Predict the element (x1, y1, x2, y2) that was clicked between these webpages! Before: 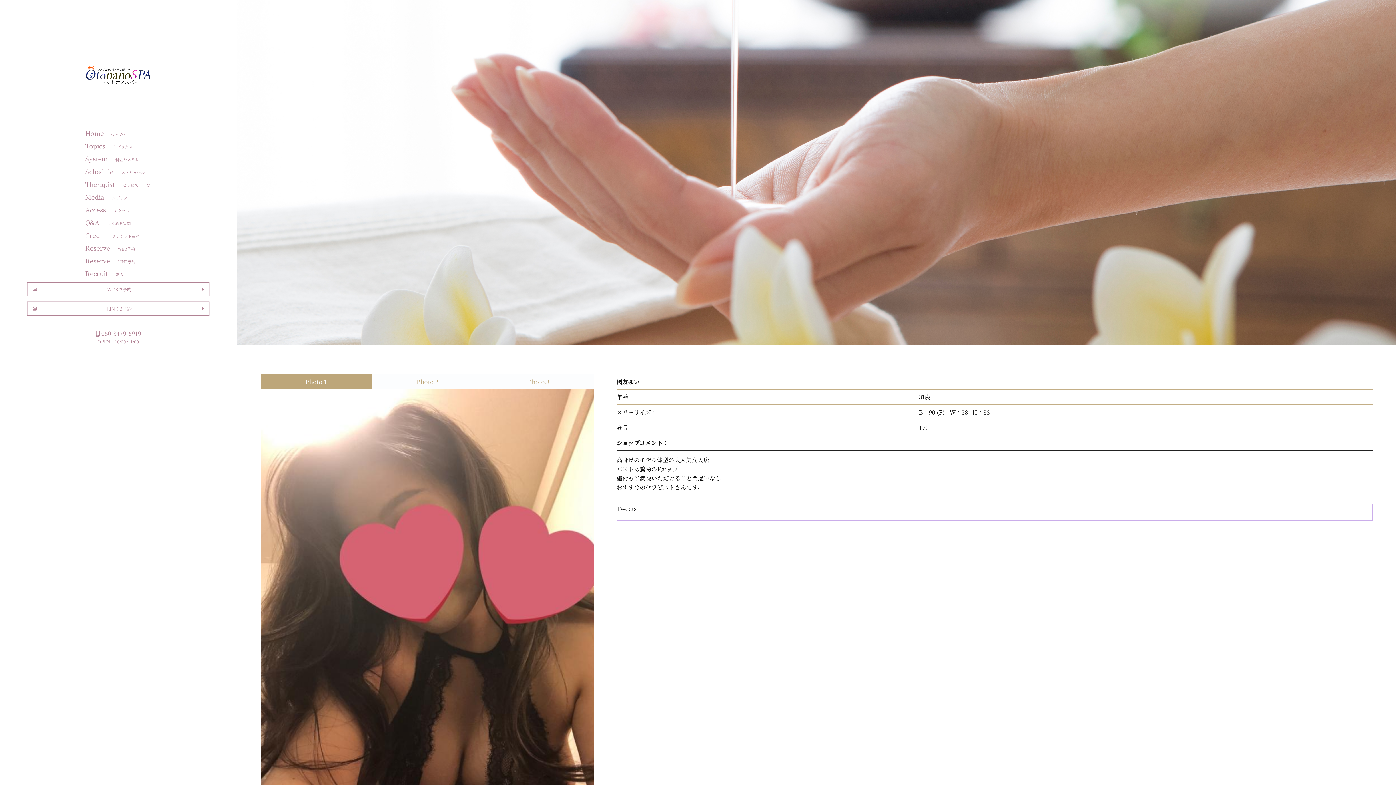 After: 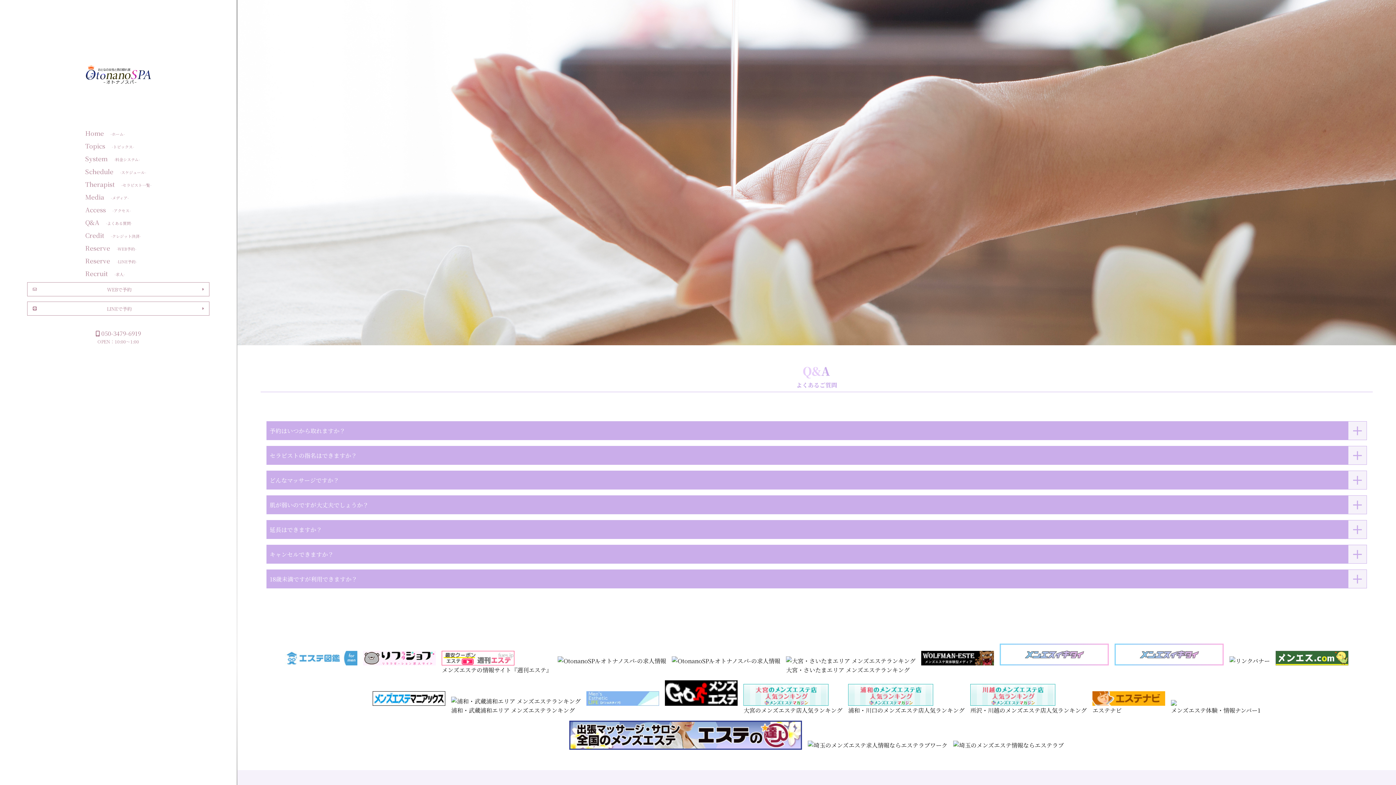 Action: bbox: (83, 217, 152, 227) label: Q&A

-よくある質問-